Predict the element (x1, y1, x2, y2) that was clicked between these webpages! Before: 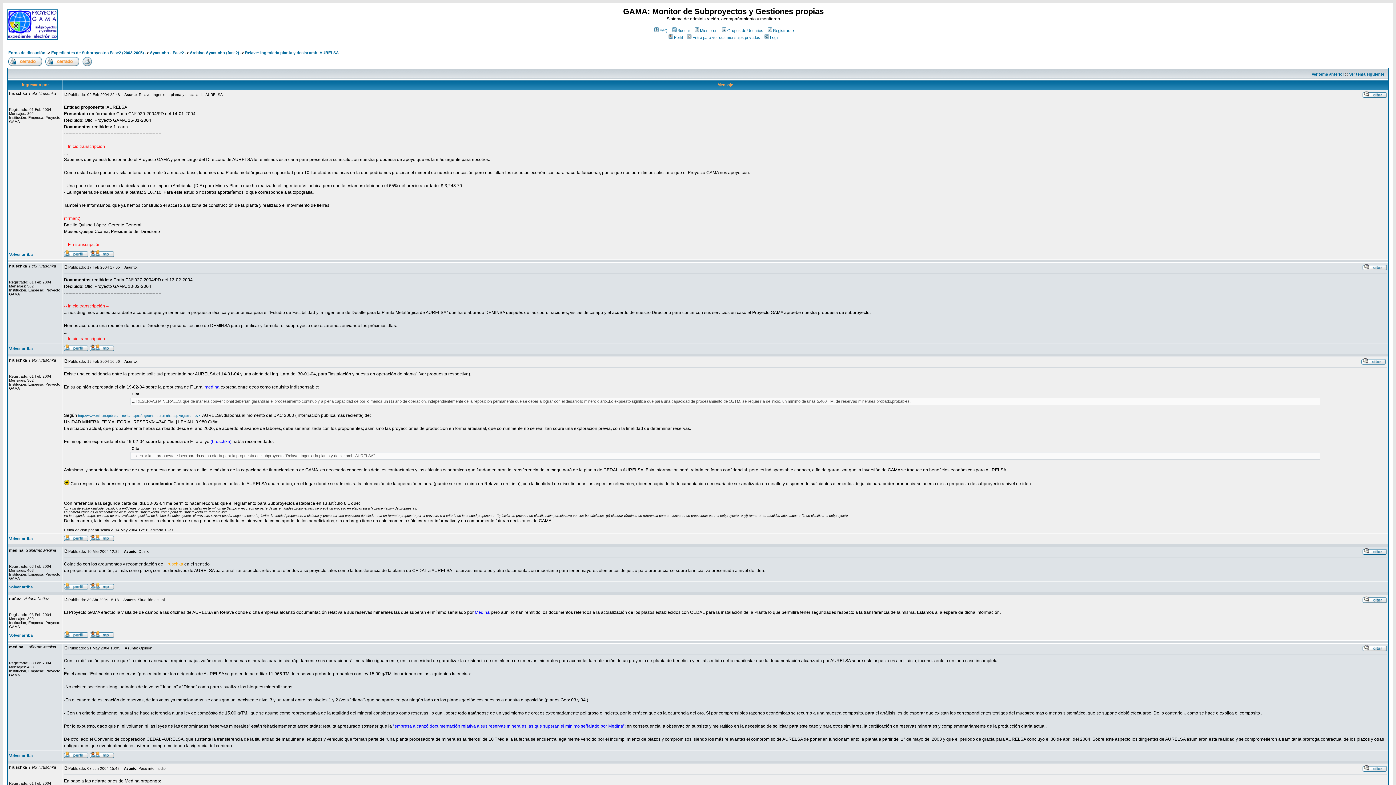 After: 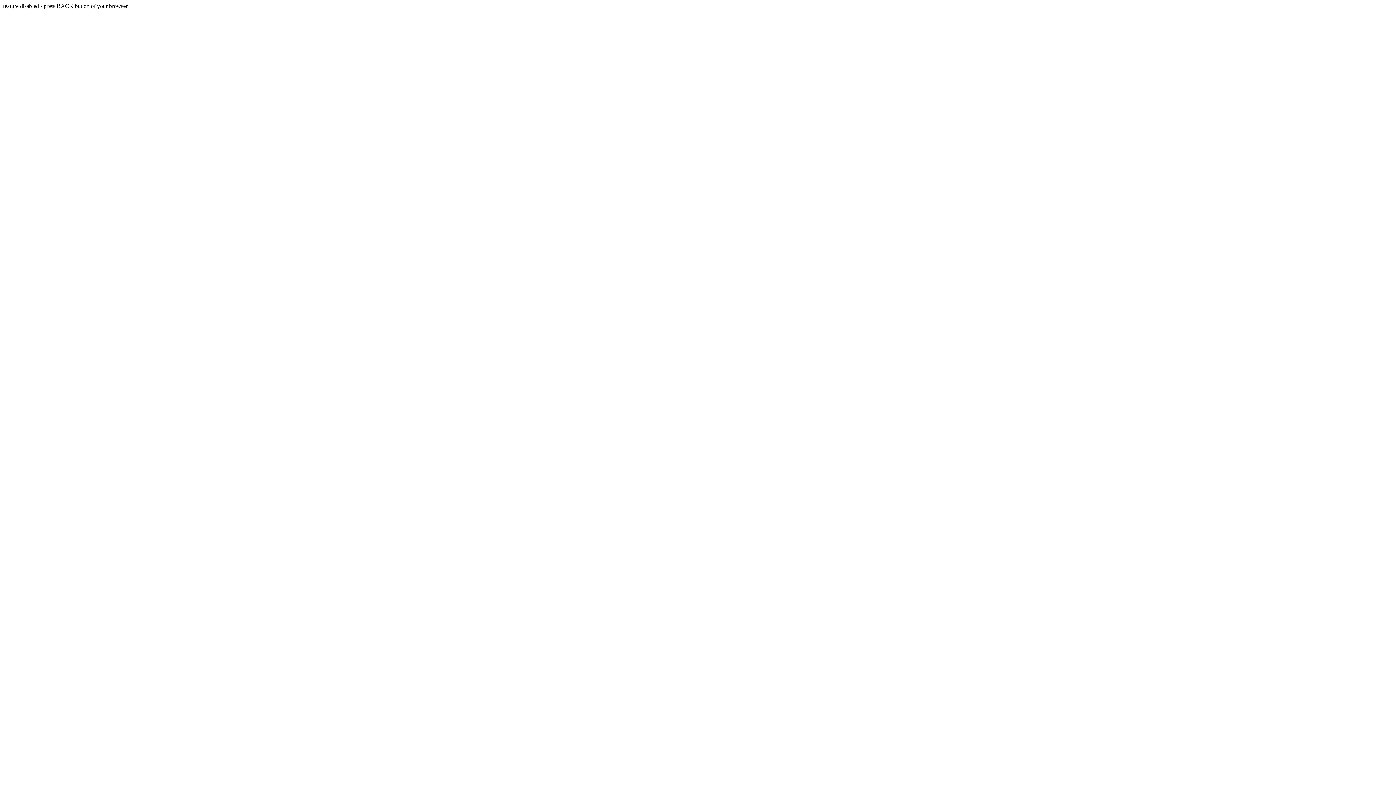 Action: label: Registrarse bbox: (766, 28, 794, 32)